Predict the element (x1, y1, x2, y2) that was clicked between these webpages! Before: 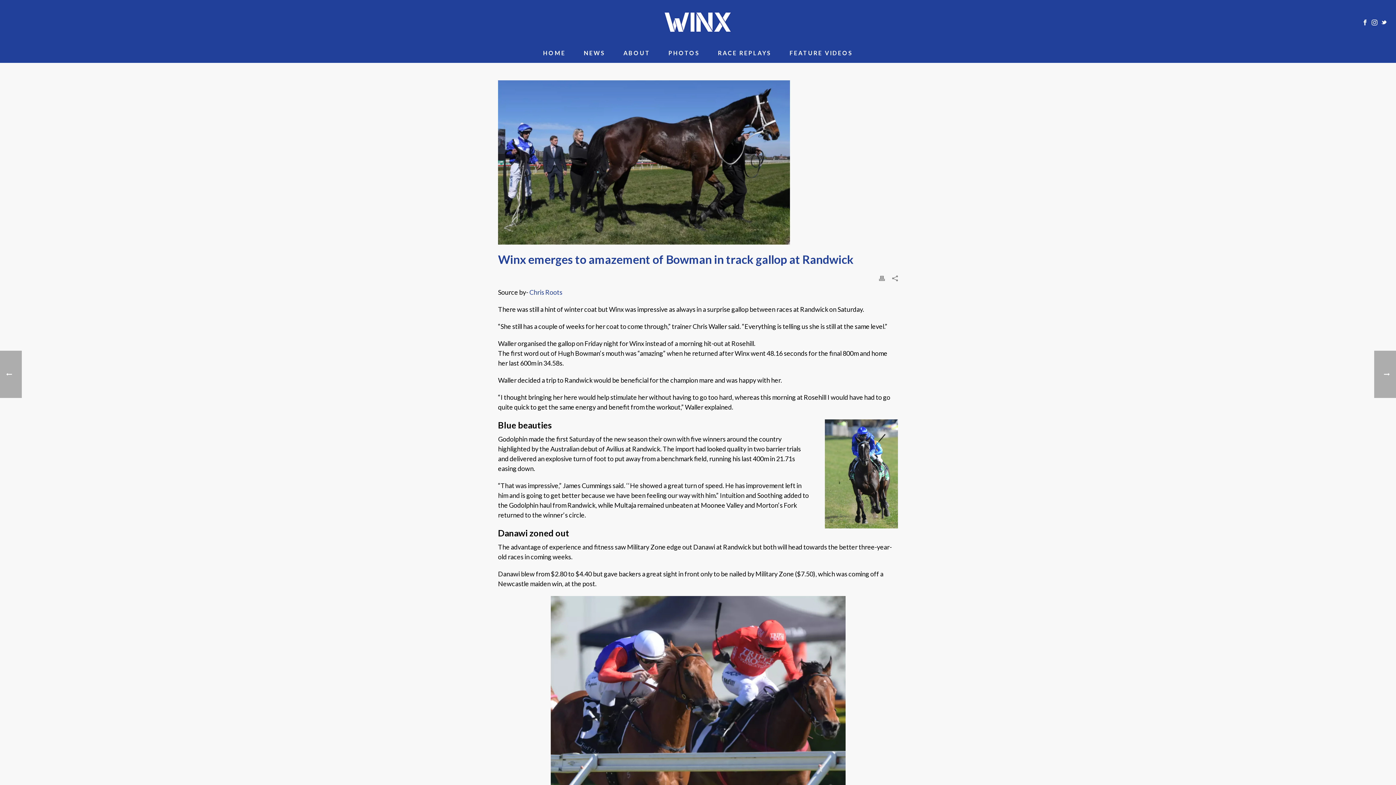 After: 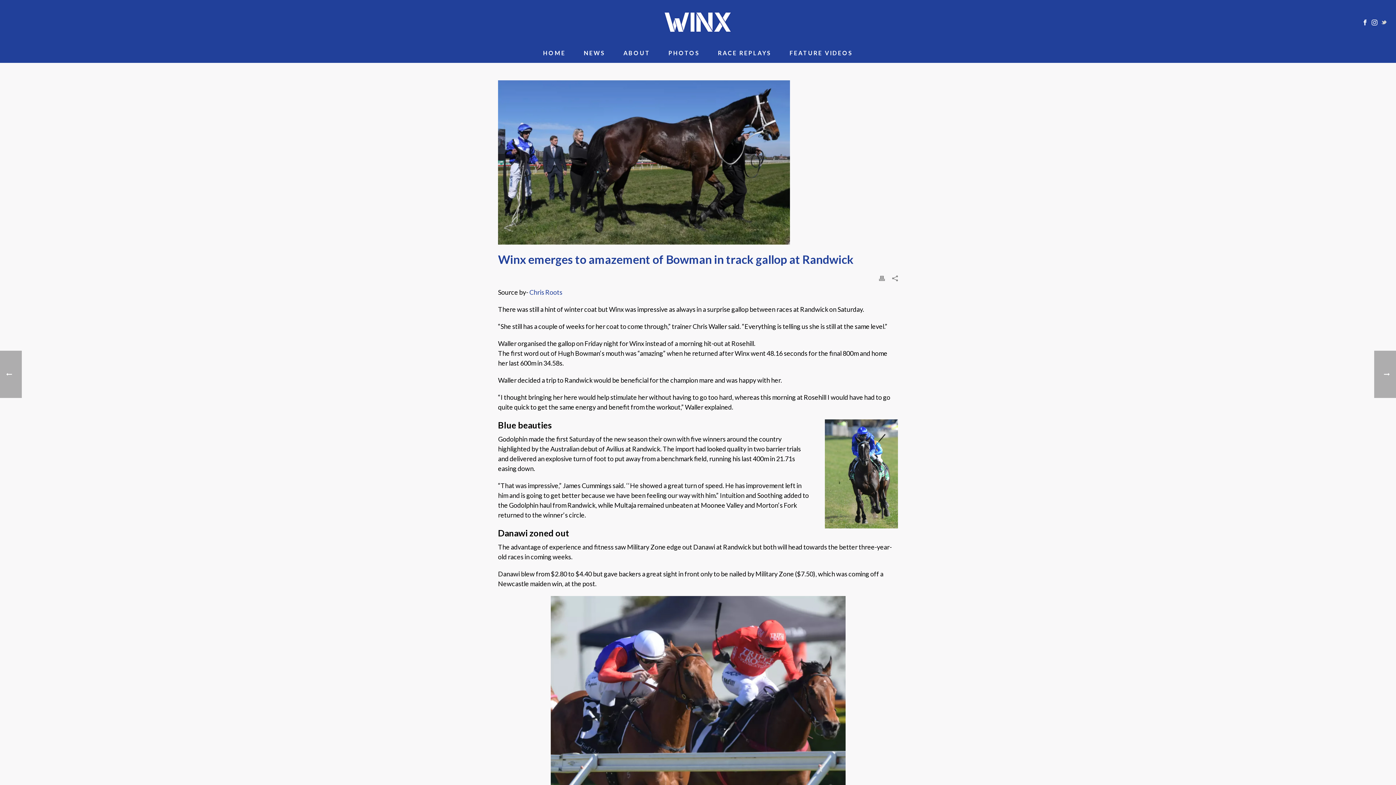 Action: bbox: (1381, 0, 1387, 43)